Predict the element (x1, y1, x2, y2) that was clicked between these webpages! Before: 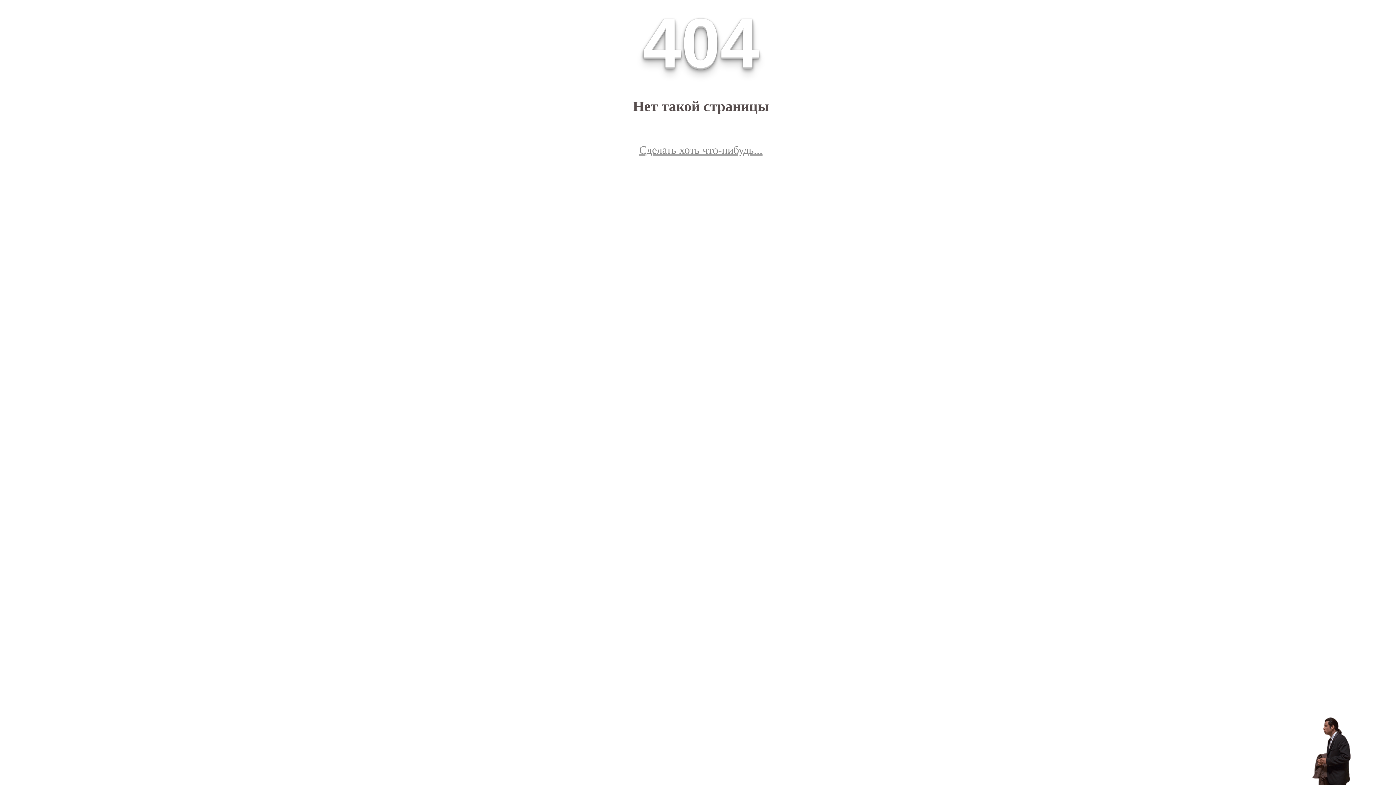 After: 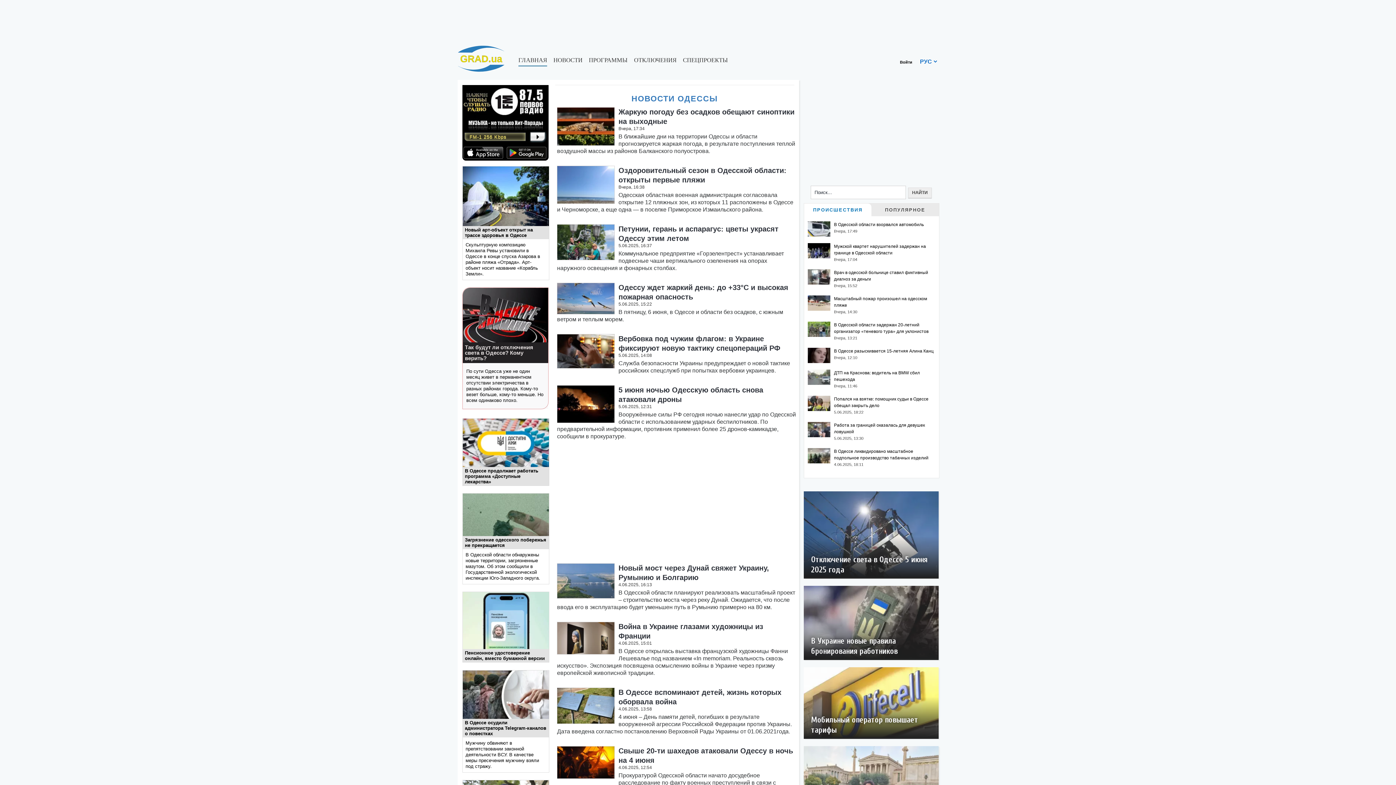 Action: label: Сделать хоть что-нибудь... bbox: (639, 144, 762, 156)